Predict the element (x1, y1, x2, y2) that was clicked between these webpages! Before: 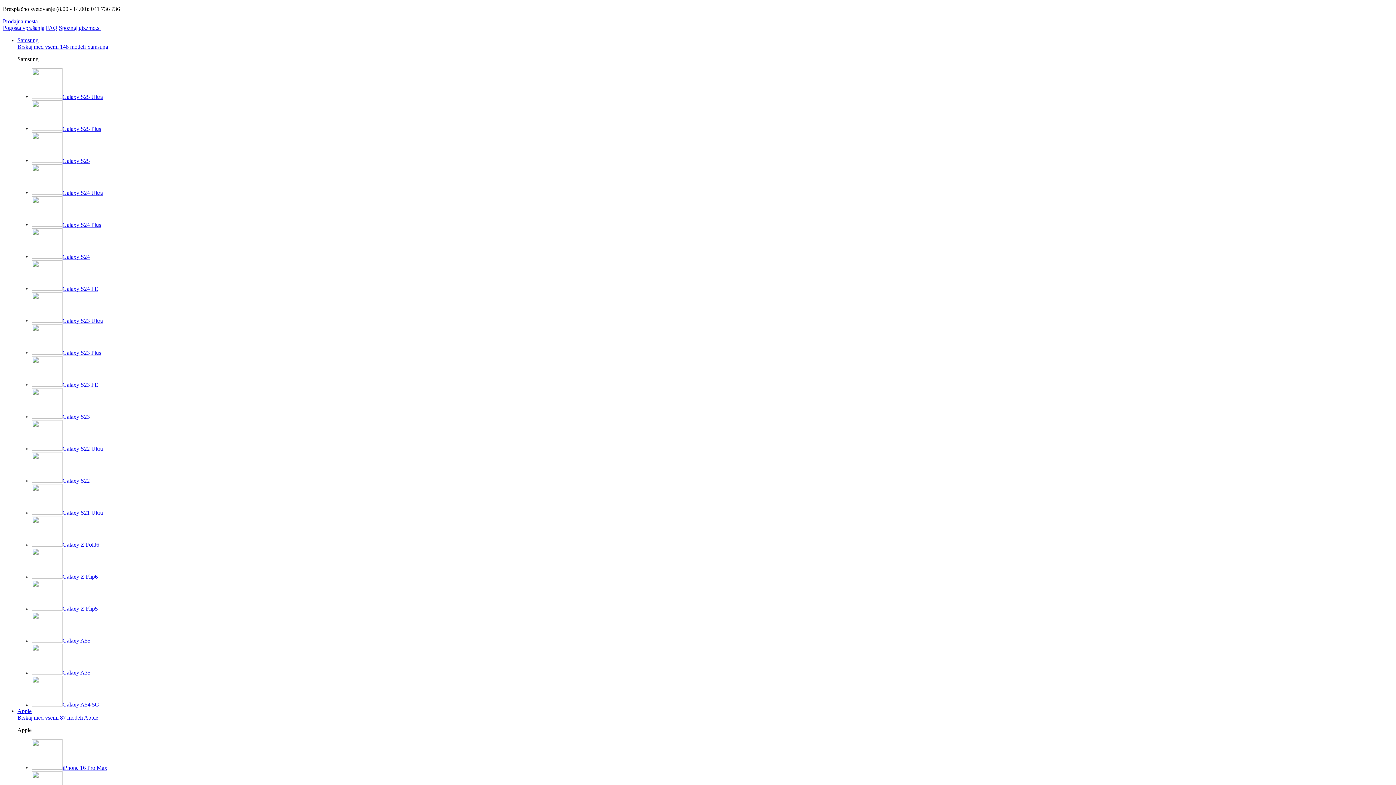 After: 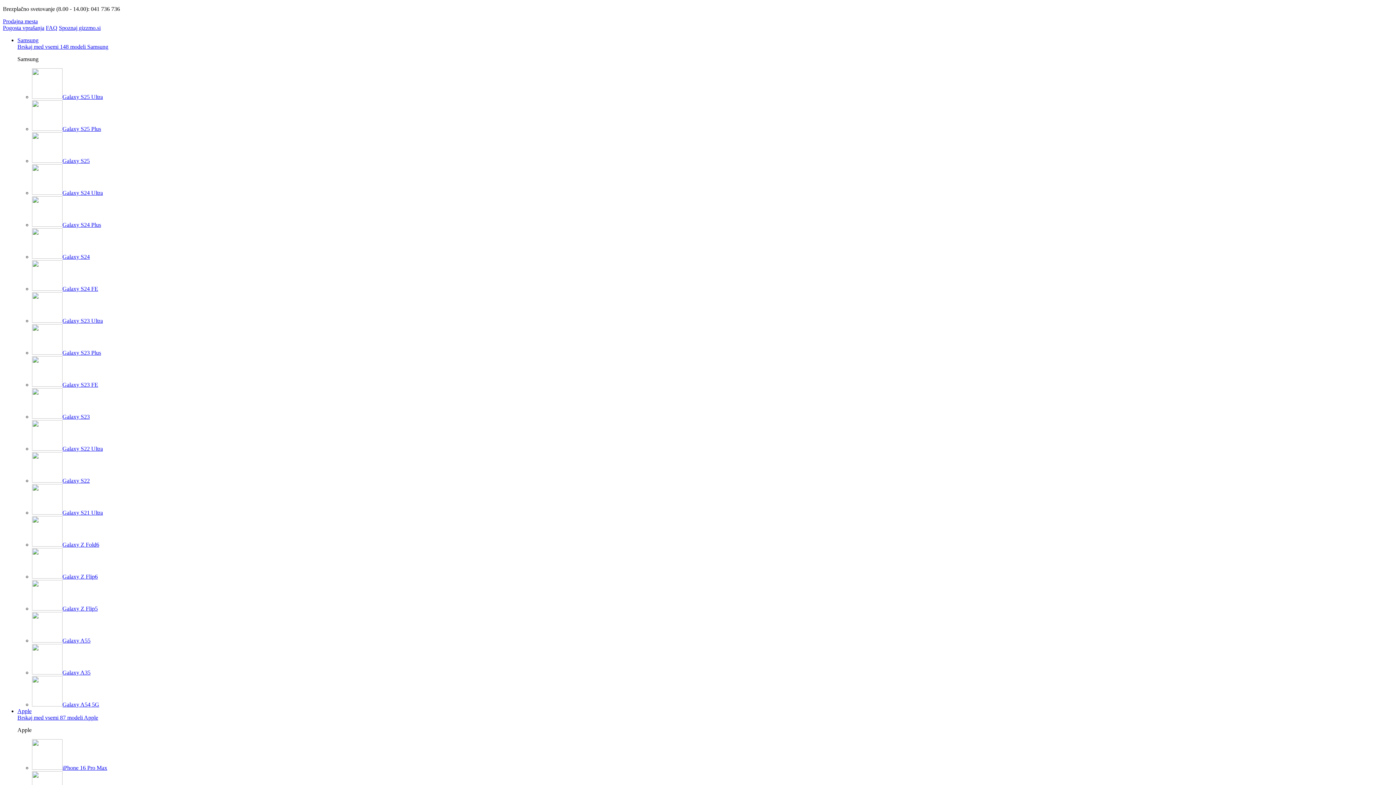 Action: bbox: (32, 573, 97, 580) label: Galaxy Z Flip6